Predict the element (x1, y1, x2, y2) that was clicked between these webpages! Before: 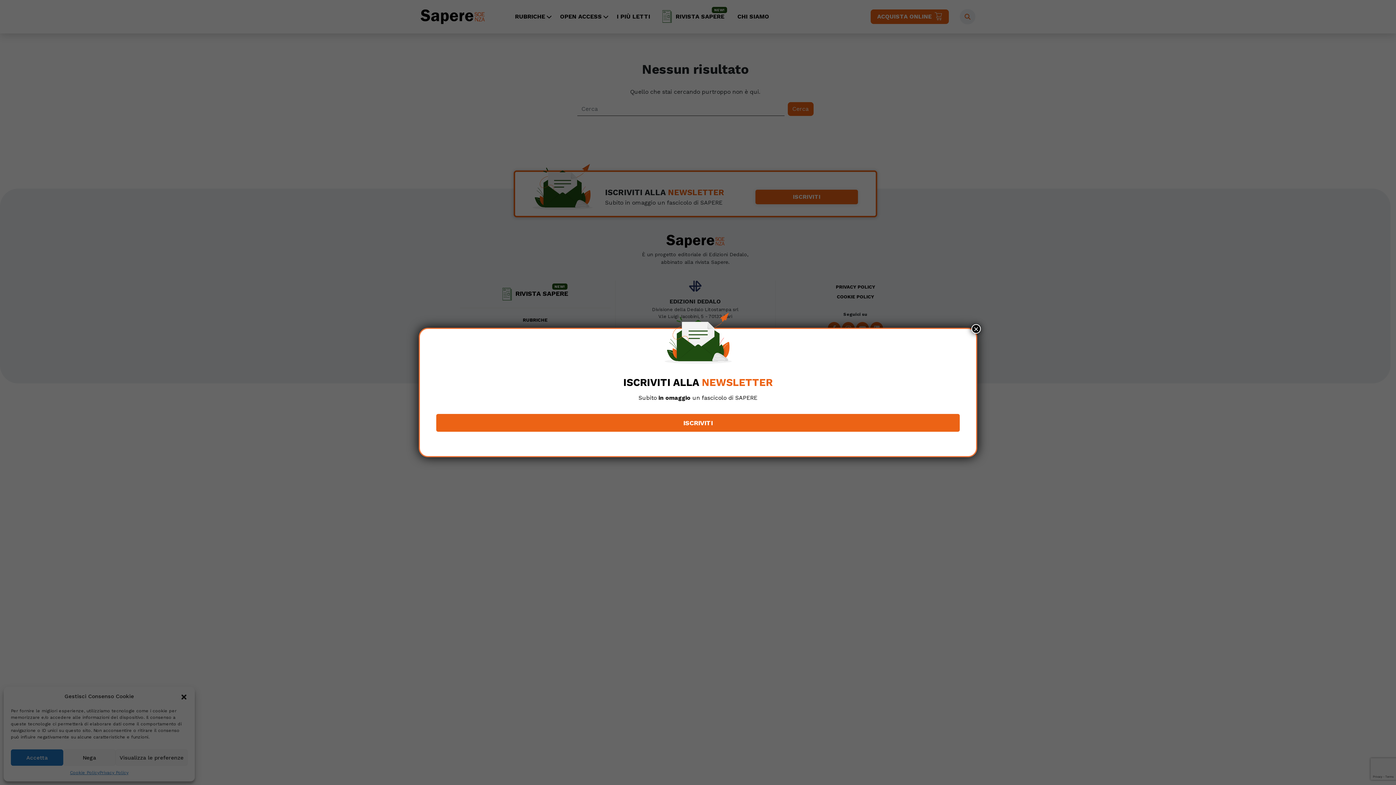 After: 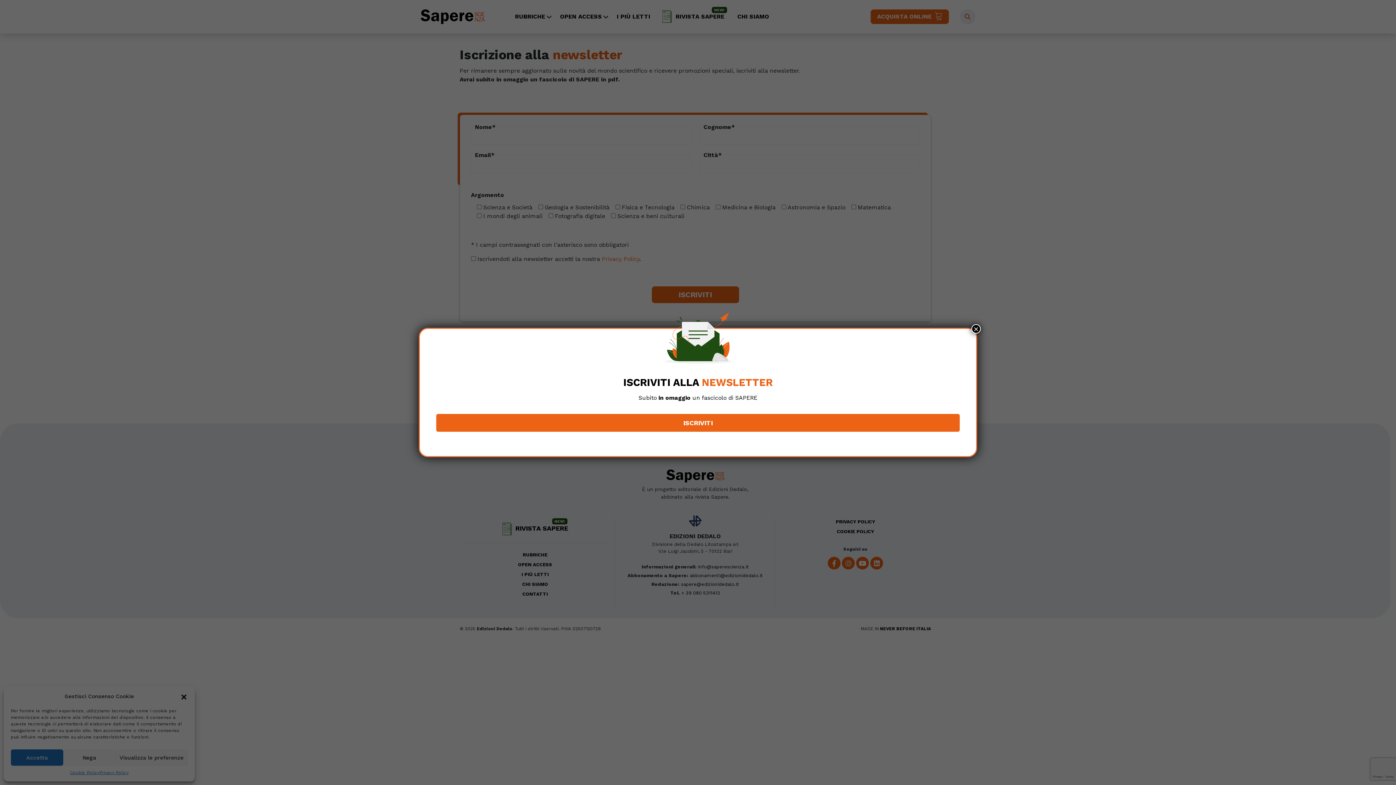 Action: label: ISCRIVITI bbox: (436, 414, 960, 432)